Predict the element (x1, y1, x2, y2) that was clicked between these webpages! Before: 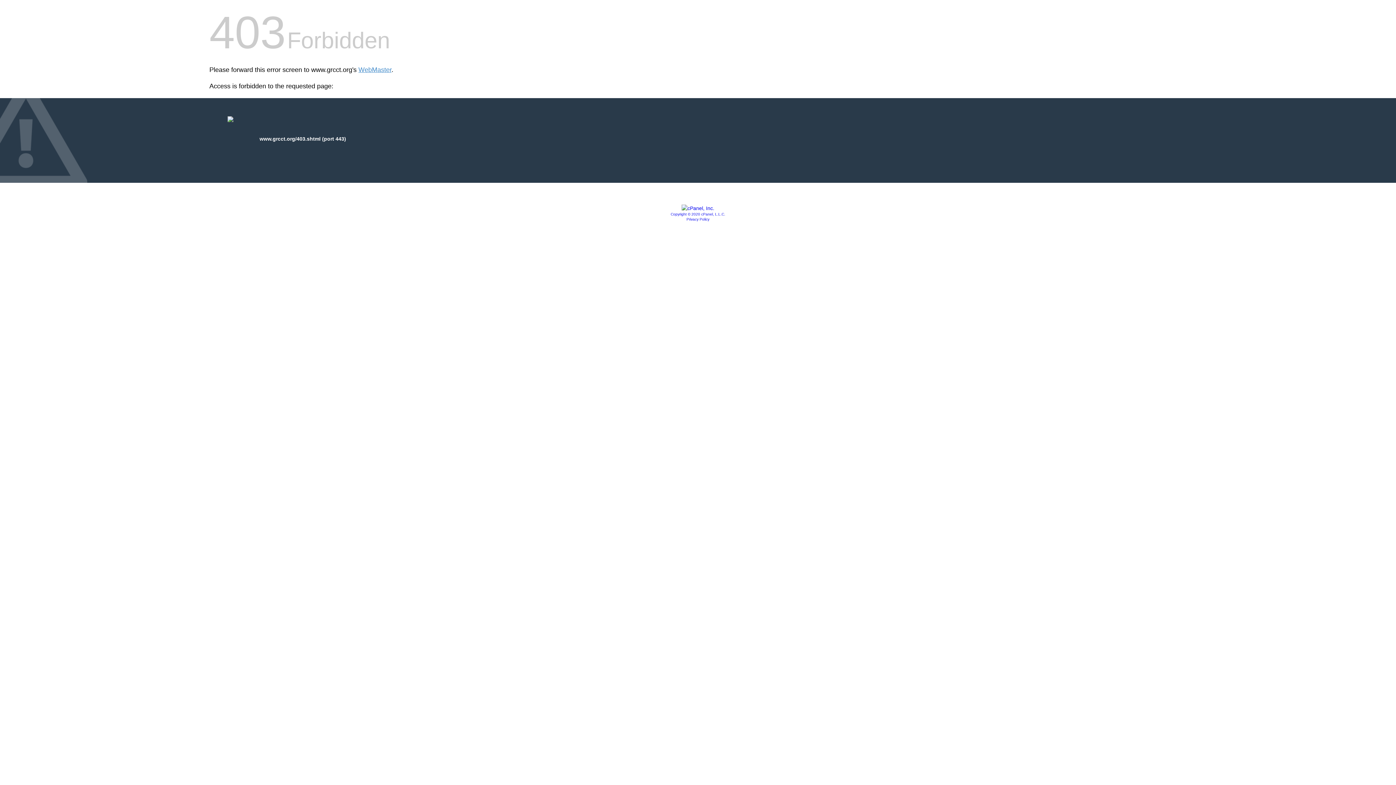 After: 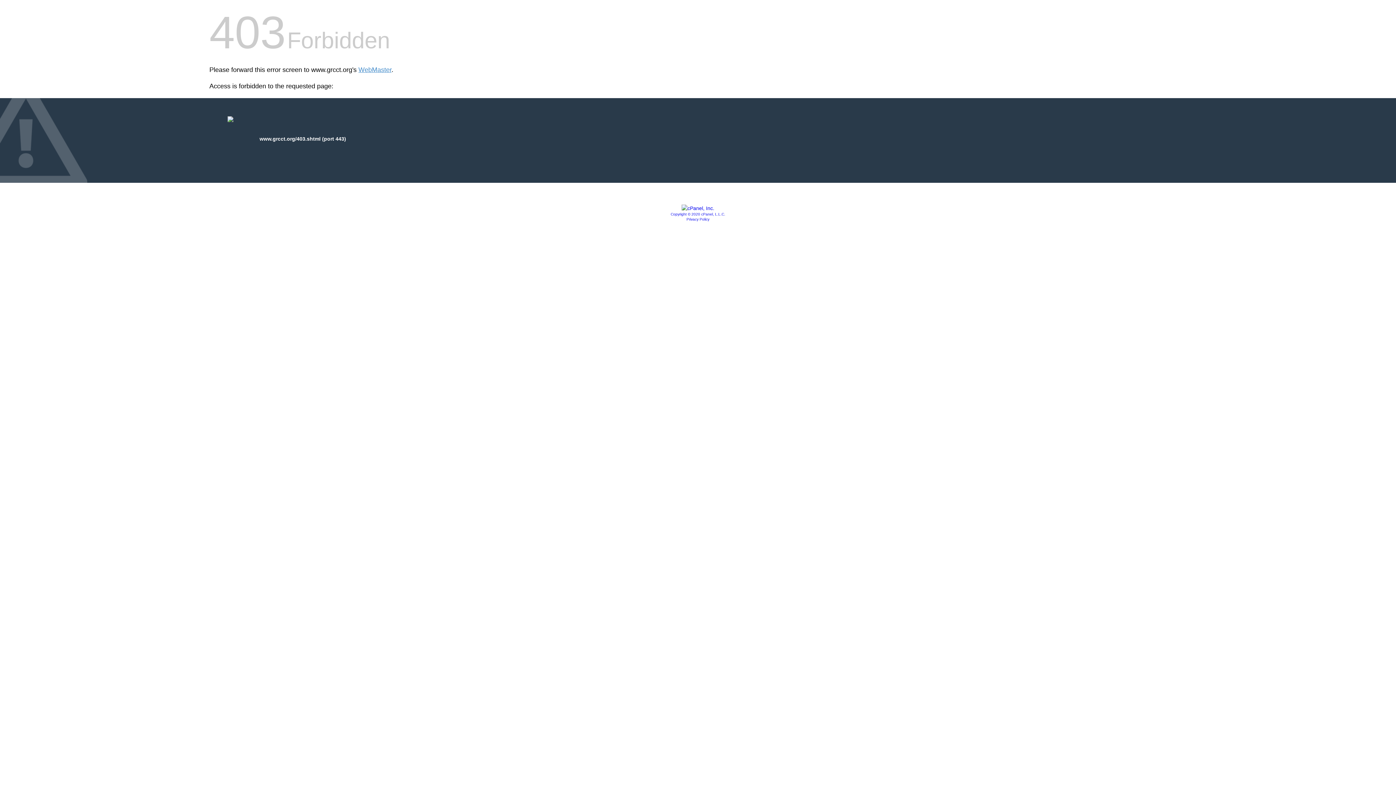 Action: bbox: (681, 205, 714, 211)